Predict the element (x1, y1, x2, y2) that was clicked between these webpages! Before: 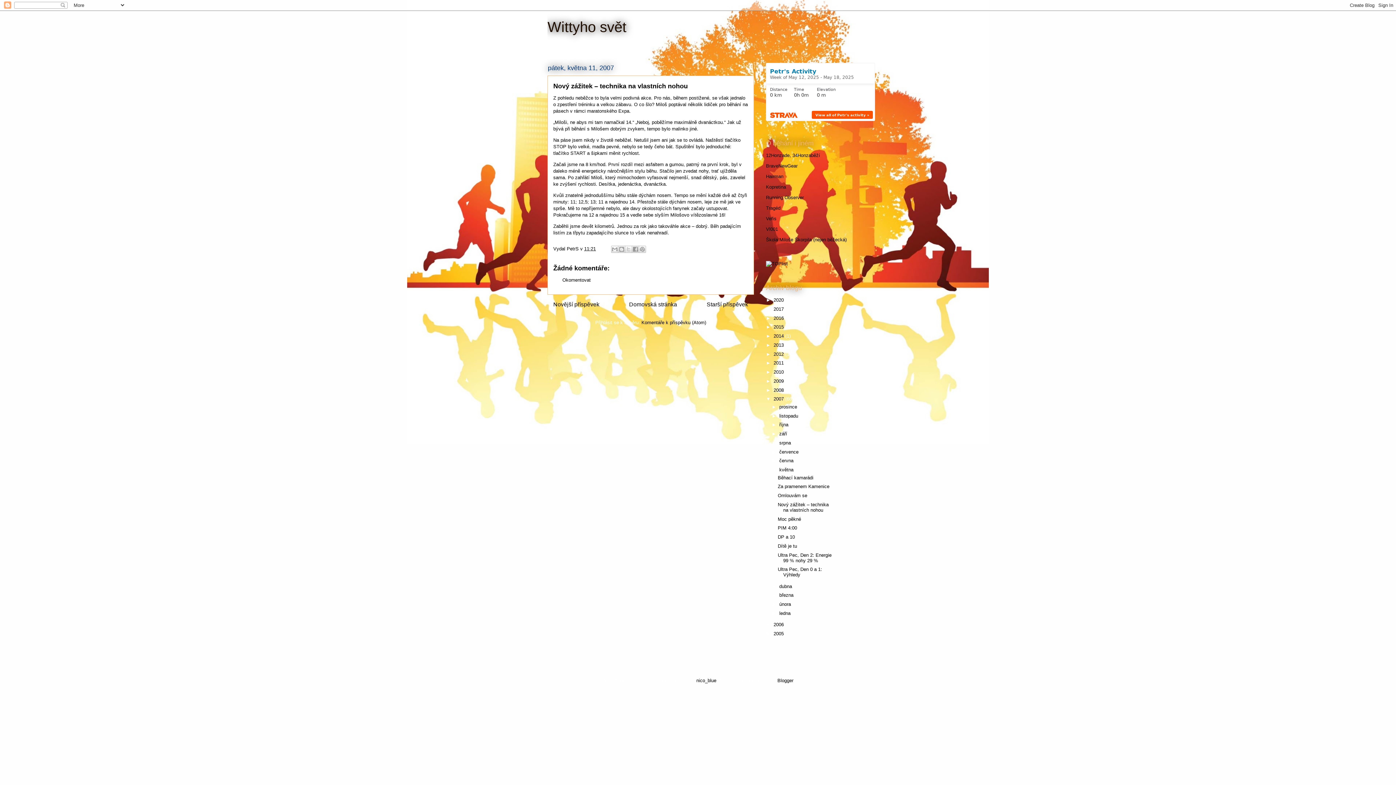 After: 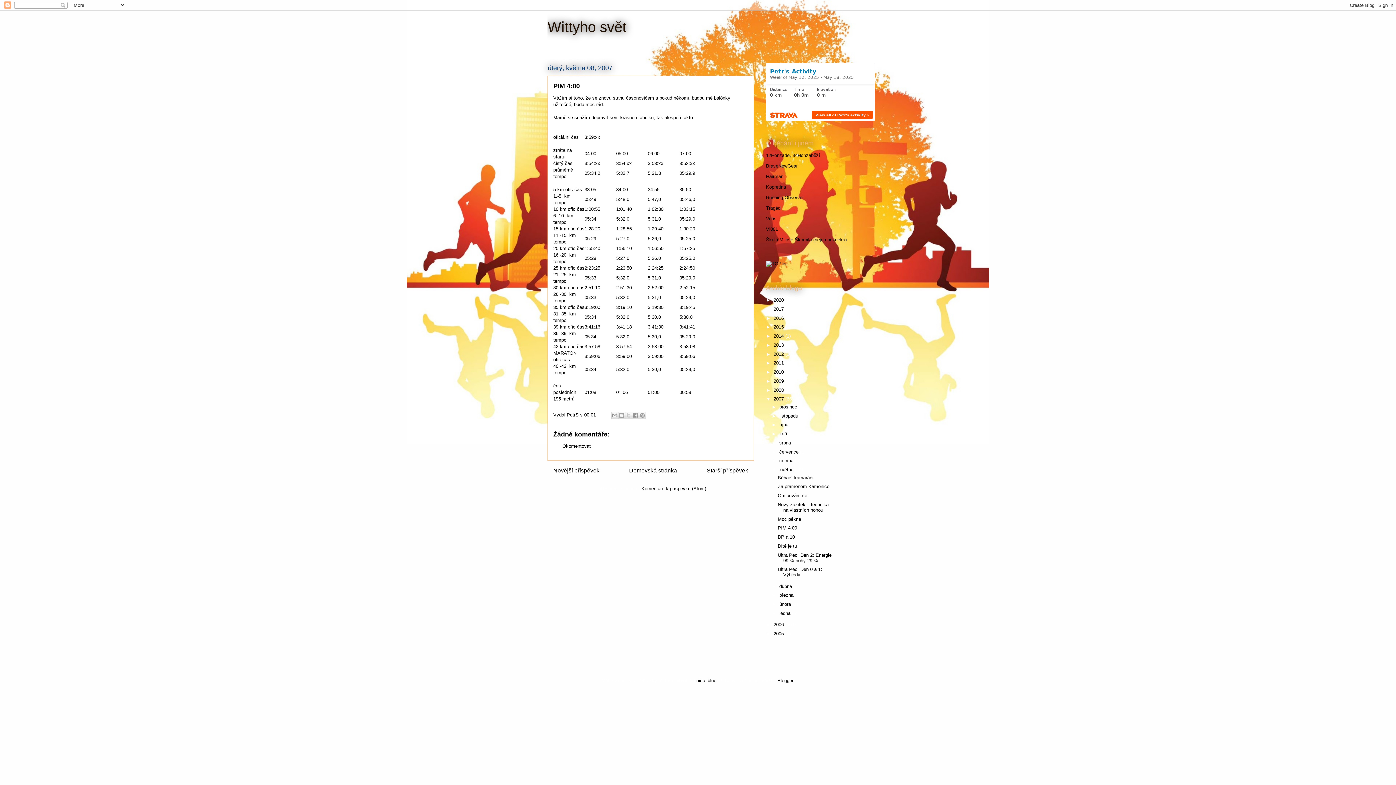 Action: label: PIM 4:00 bbox: (777, 525, 797, 531)